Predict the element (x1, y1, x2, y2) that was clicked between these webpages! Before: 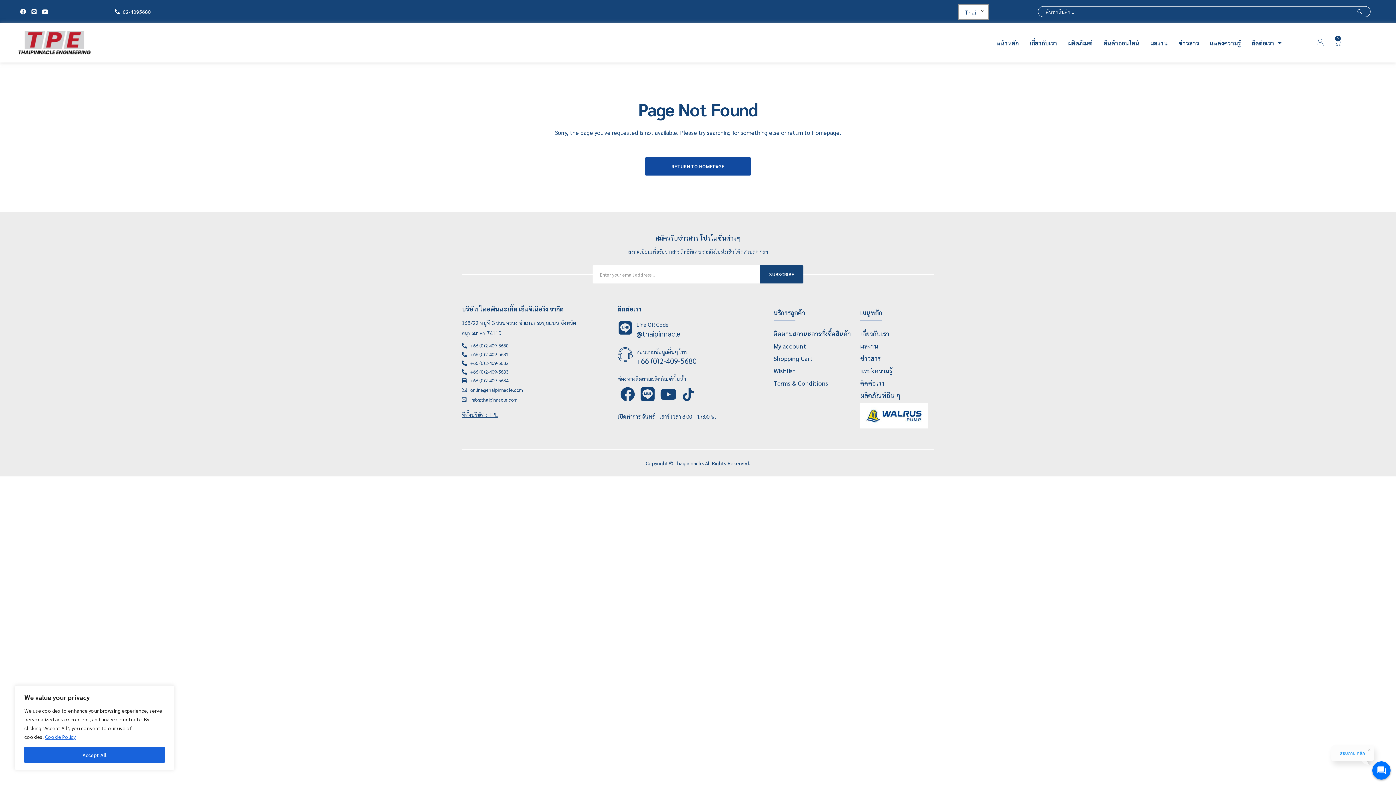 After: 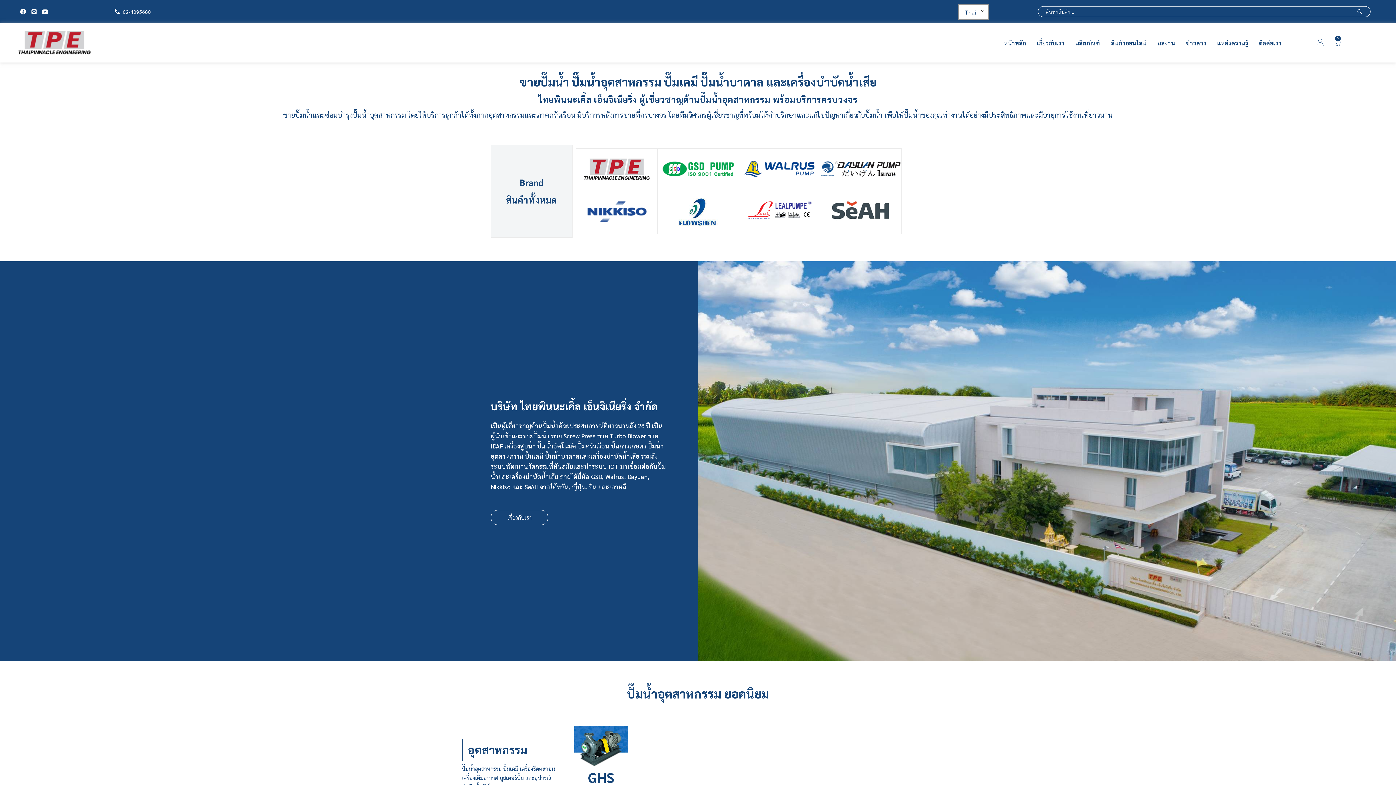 Action: bbox: (994, 35, 1020, 50) label: หน้าหลัก